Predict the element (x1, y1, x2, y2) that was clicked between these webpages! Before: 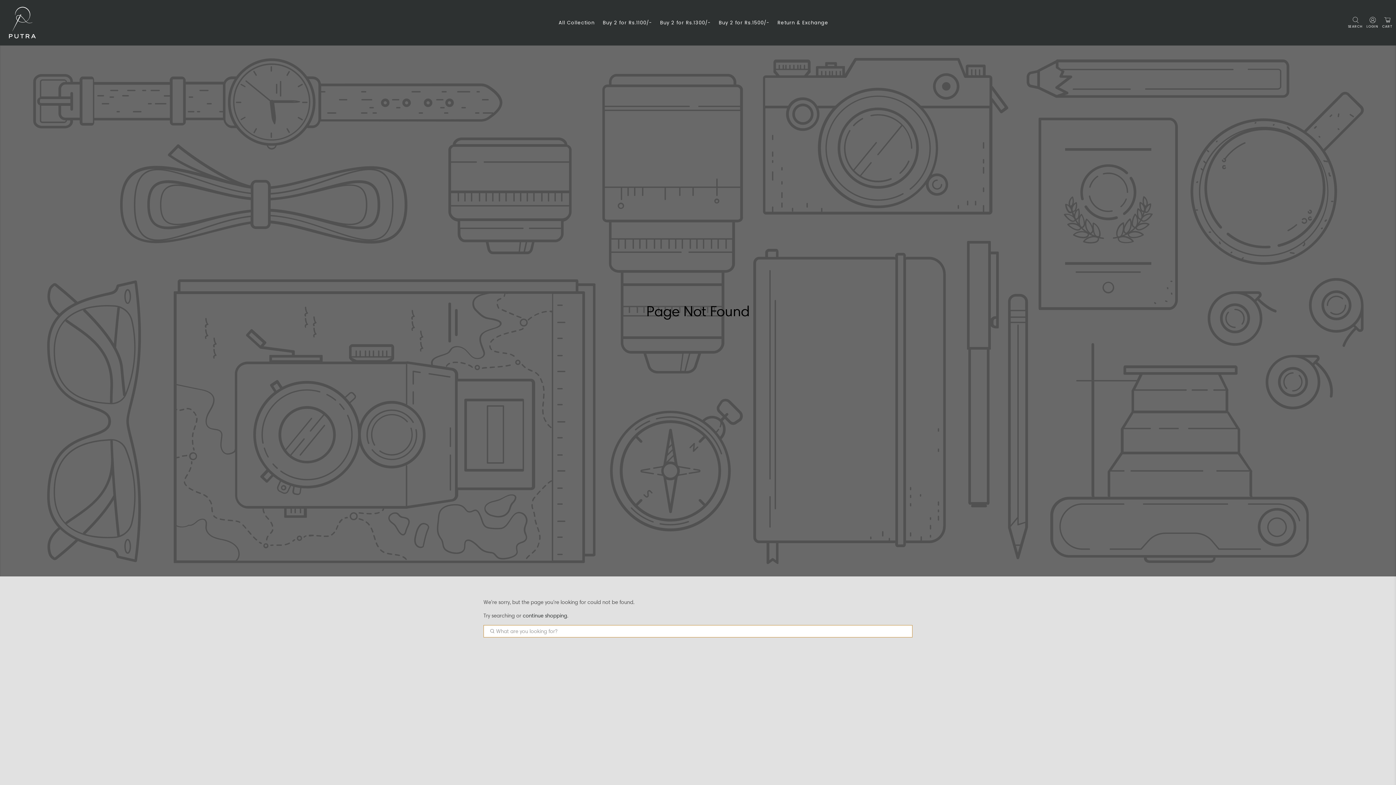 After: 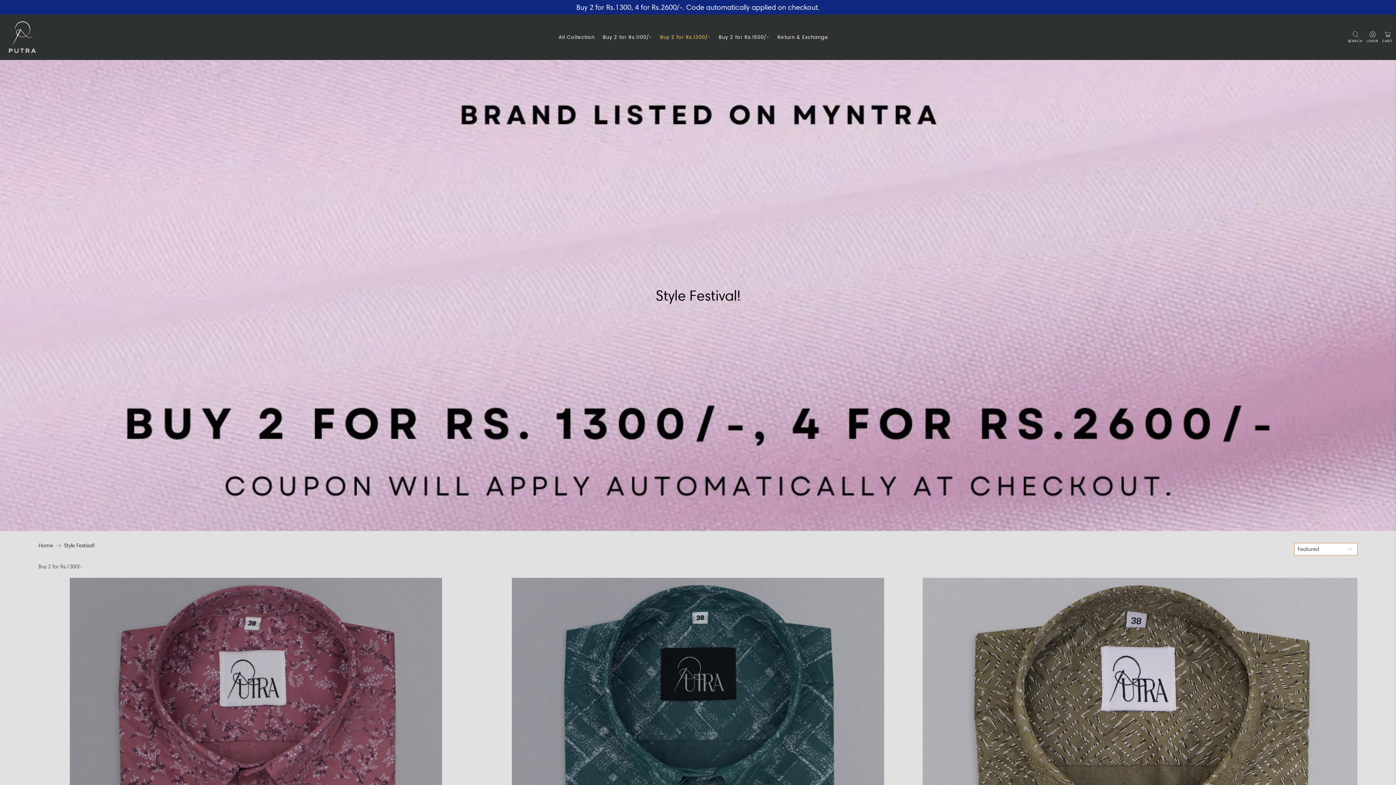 Action: label: Buy 2 for Rs.1300/- bbox: (656, 13, 714, 31)